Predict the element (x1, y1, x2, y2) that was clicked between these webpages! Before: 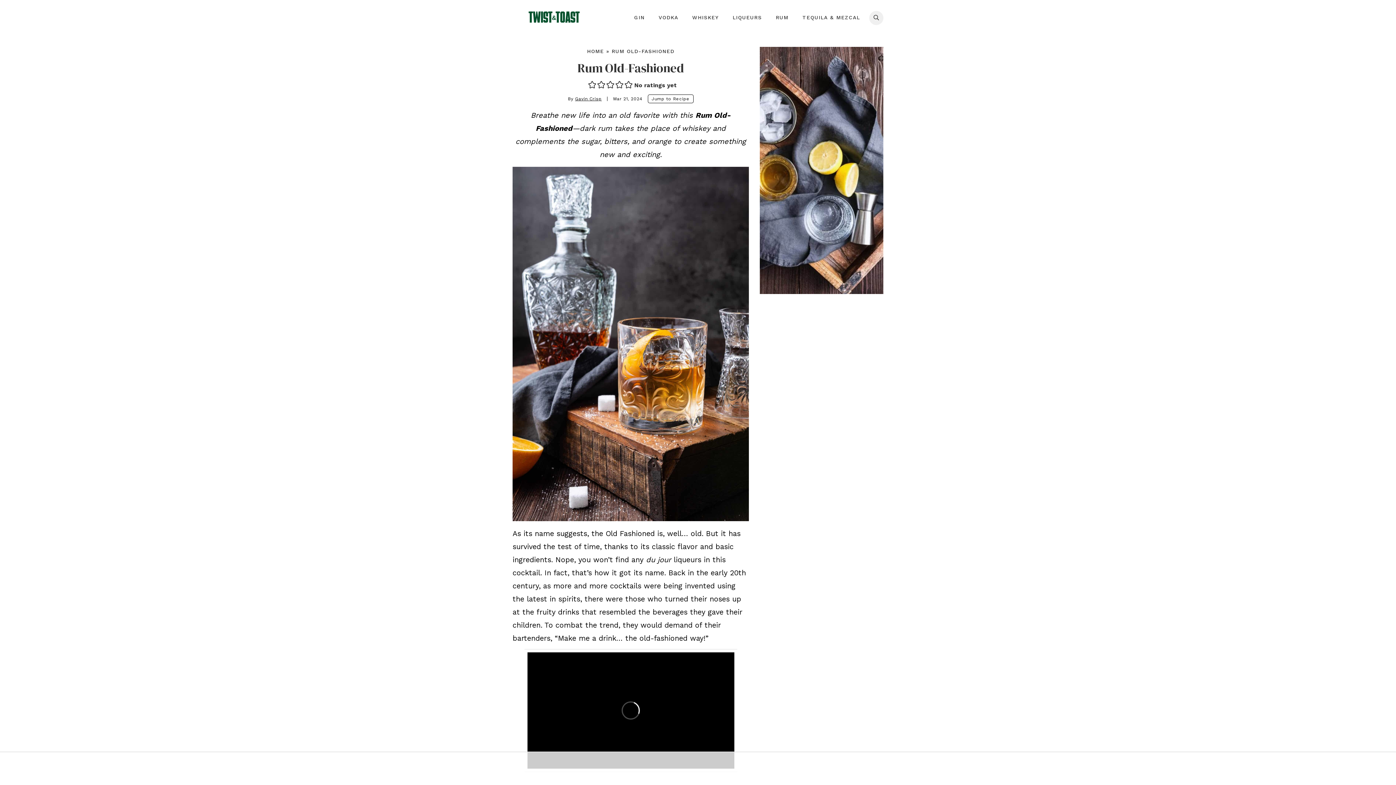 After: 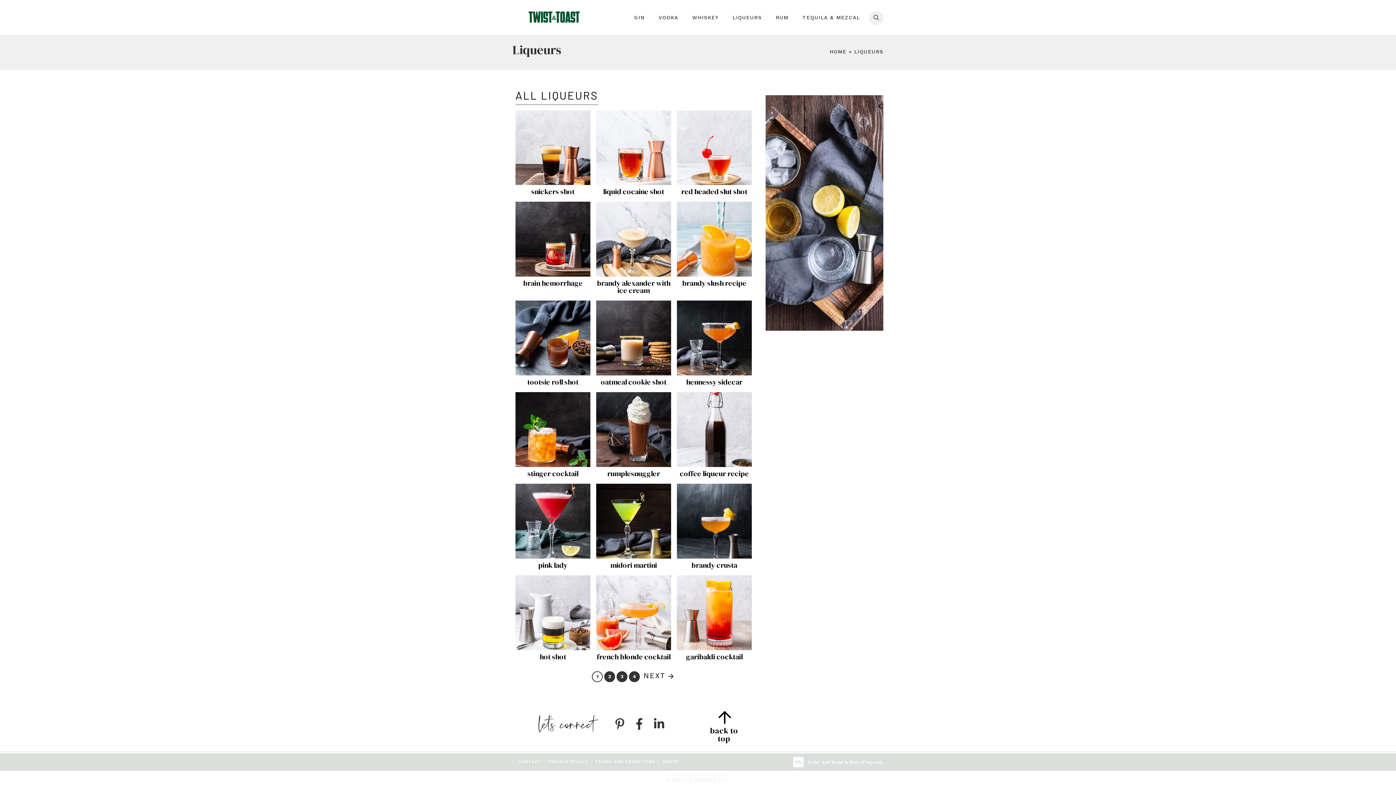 Action: label: LIQUEURS bbox: (729, 9, 765, 25)